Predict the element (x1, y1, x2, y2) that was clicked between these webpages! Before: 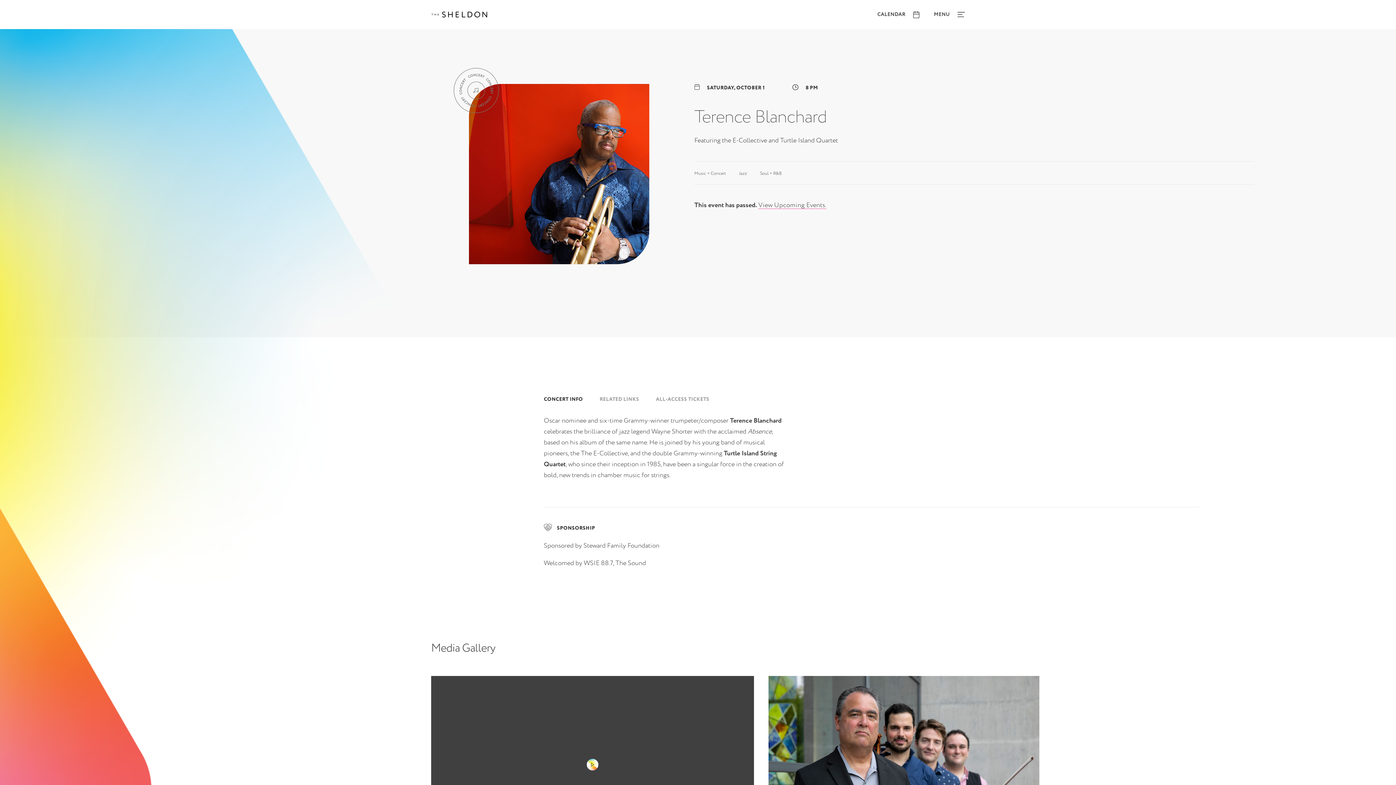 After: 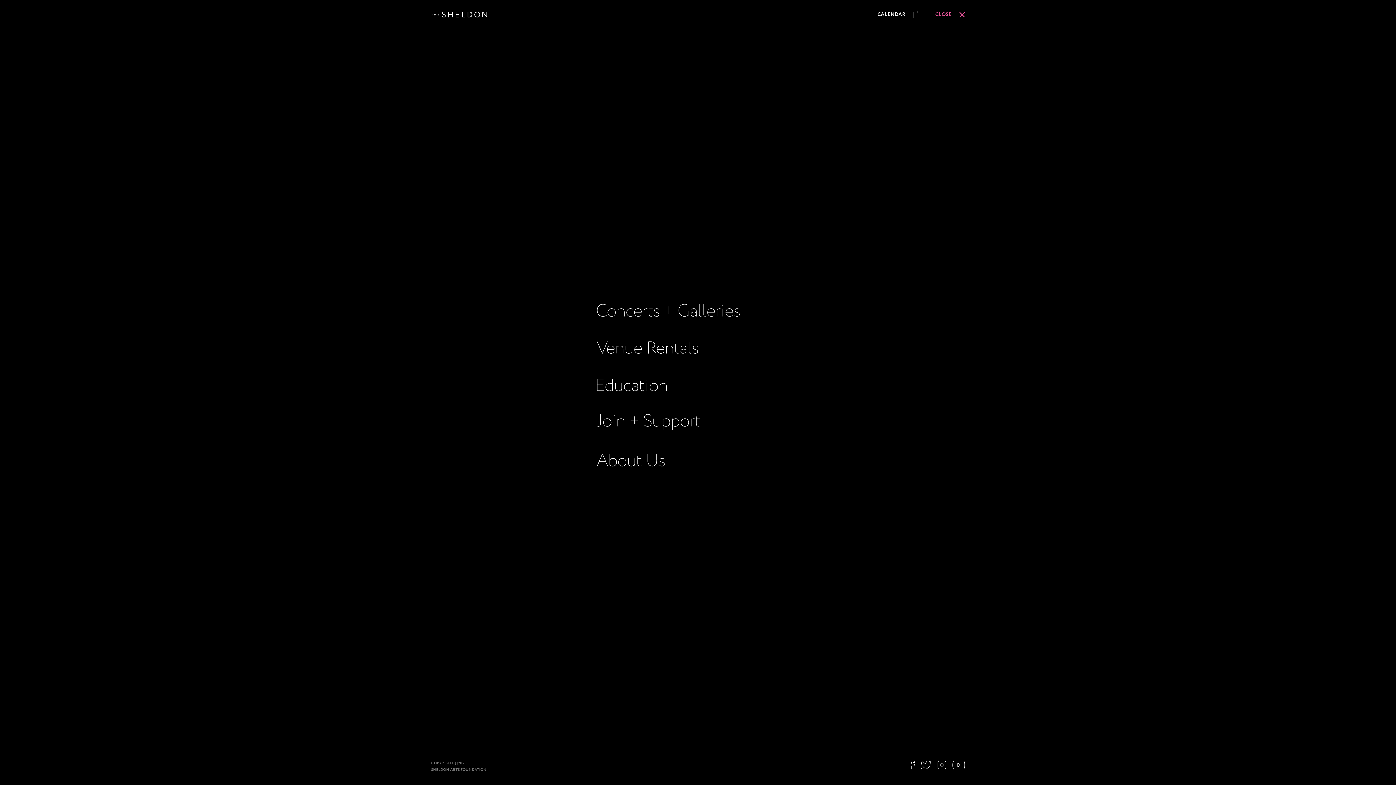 Action: bbox: (934, 11, 965, 18) label: MENU